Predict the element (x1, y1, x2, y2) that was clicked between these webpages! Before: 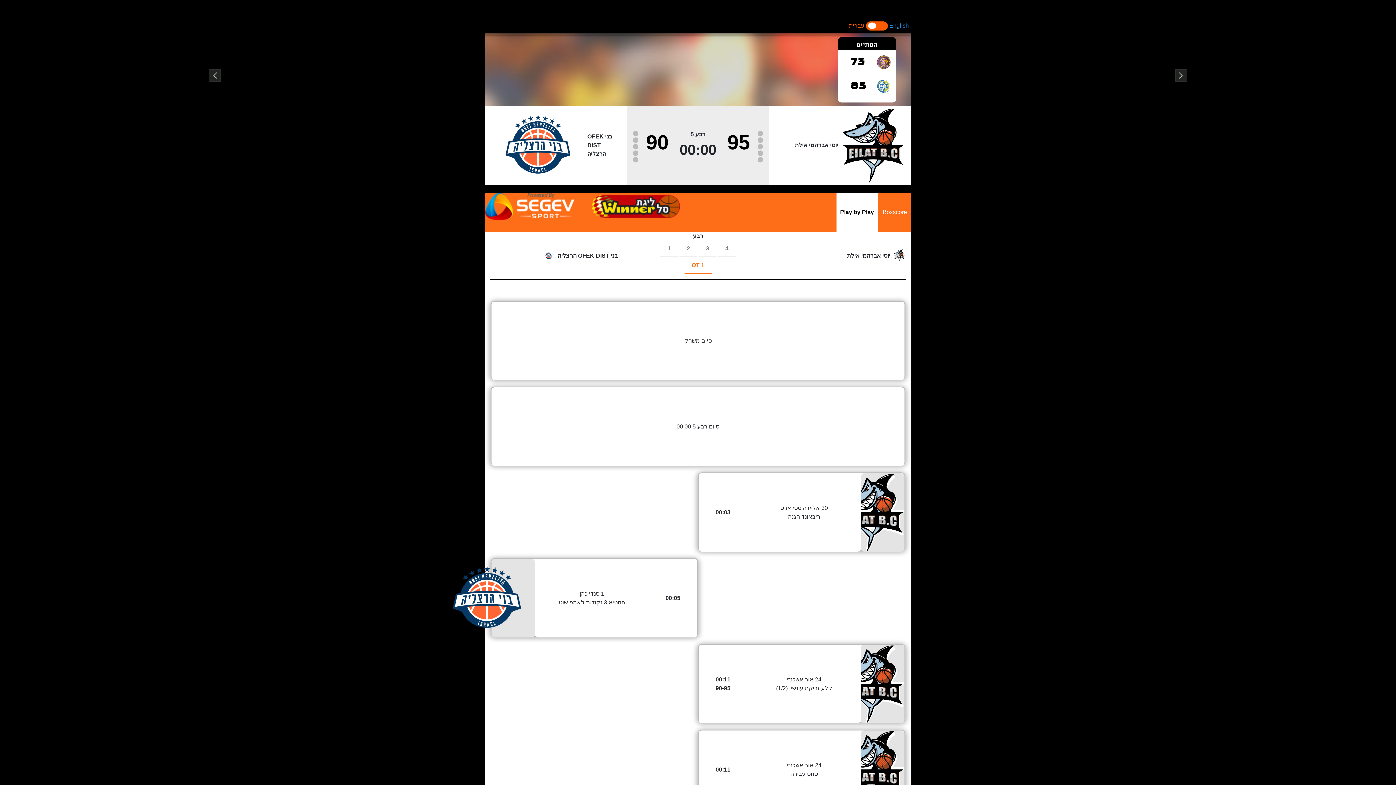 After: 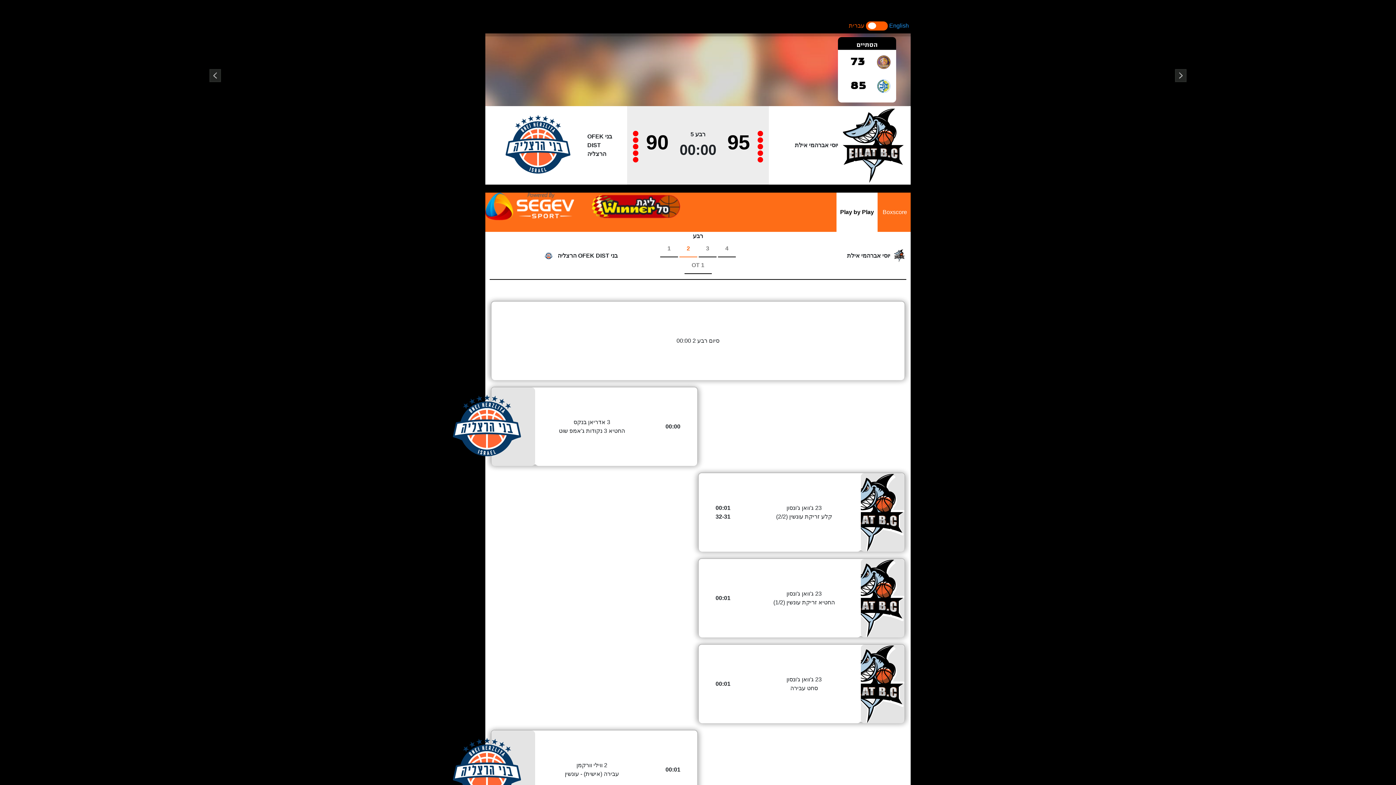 Action: label: 2 bbox: (686, 245, 690, 251)